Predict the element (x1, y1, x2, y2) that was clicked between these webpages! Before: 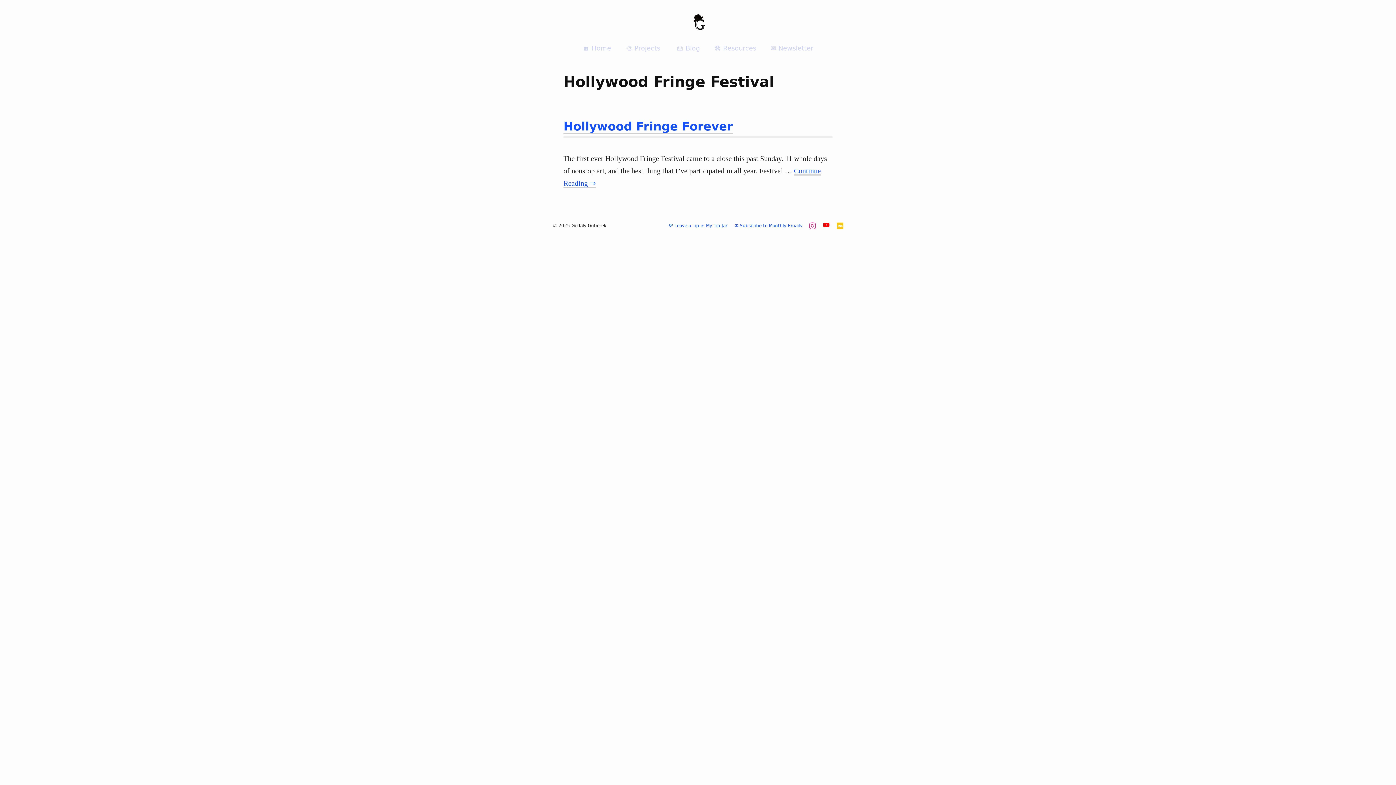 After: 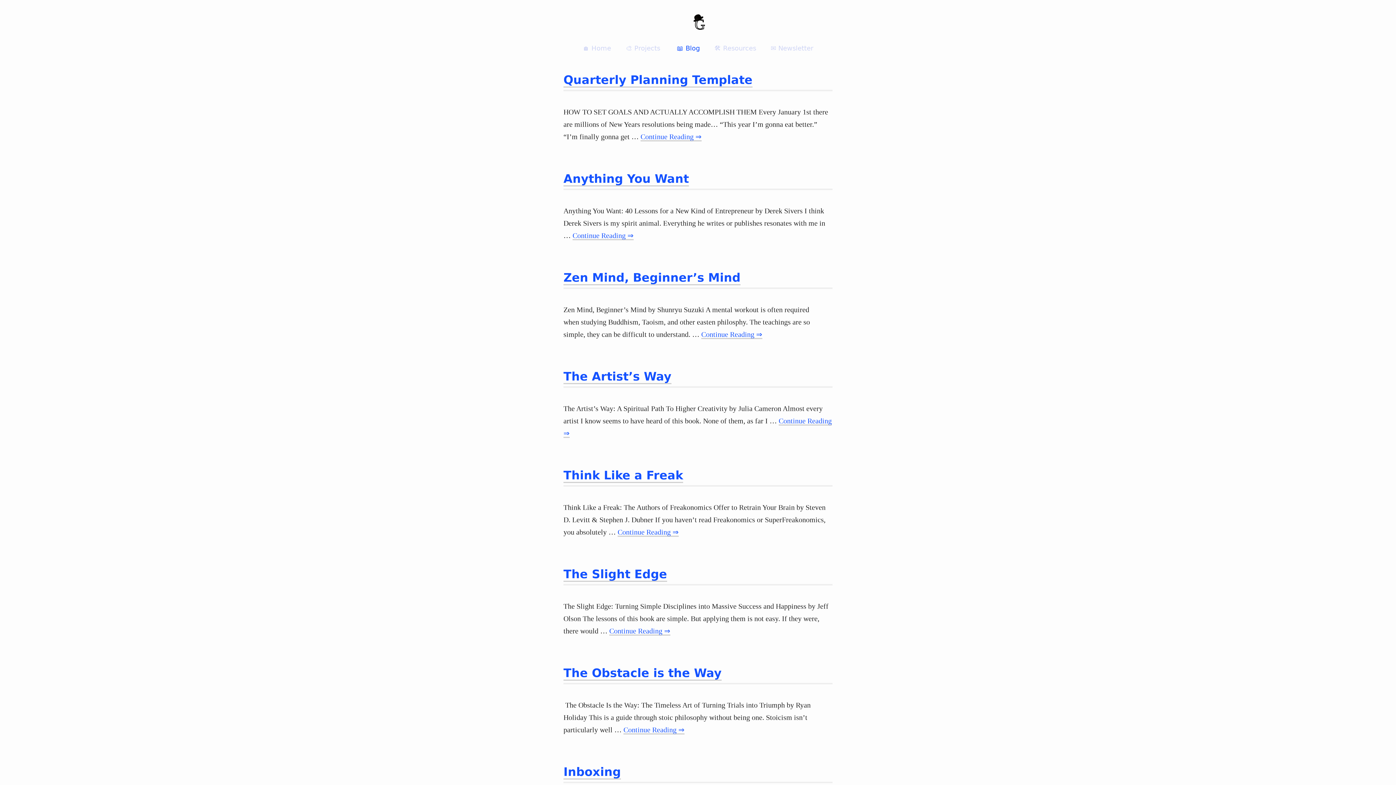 Action: bbox: (667, 41, 707, 55) label:  📖 Blog